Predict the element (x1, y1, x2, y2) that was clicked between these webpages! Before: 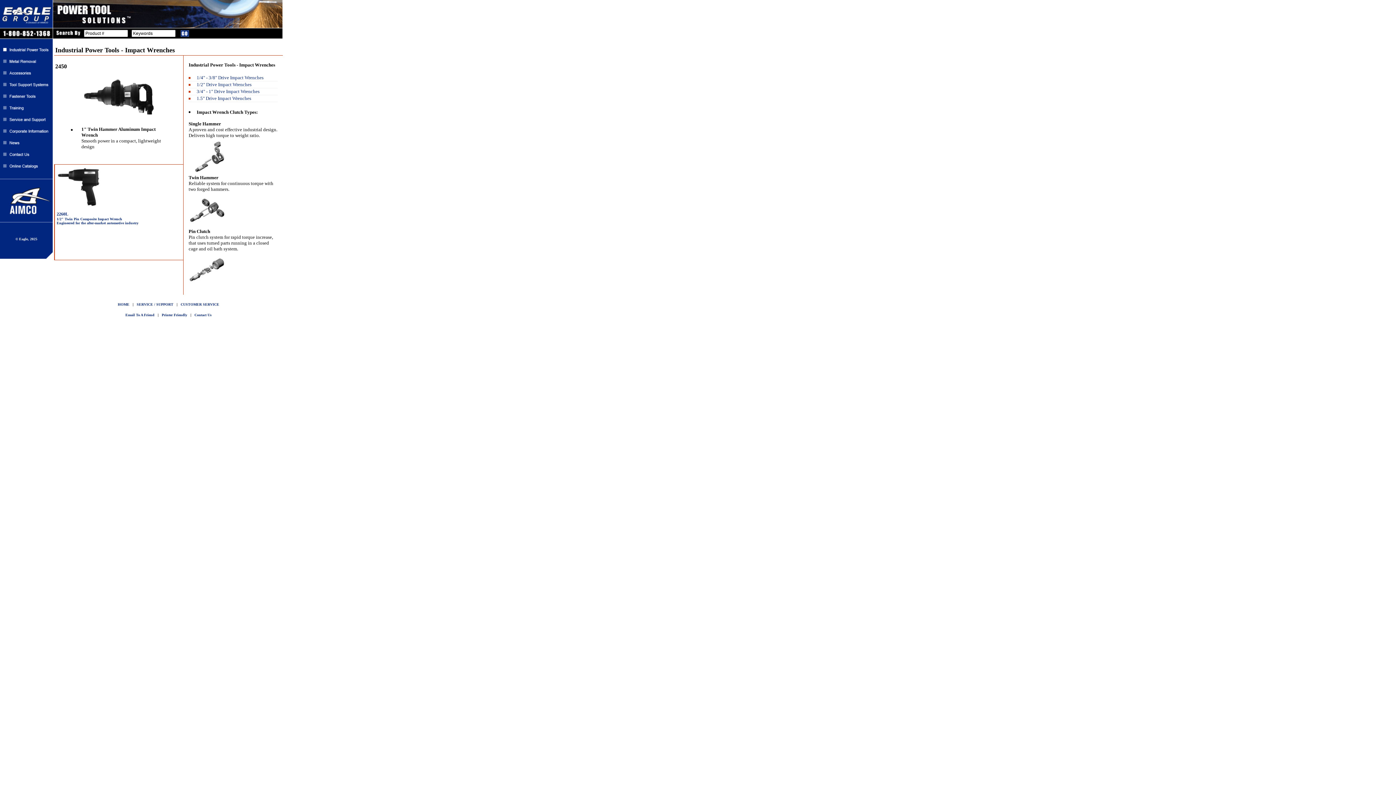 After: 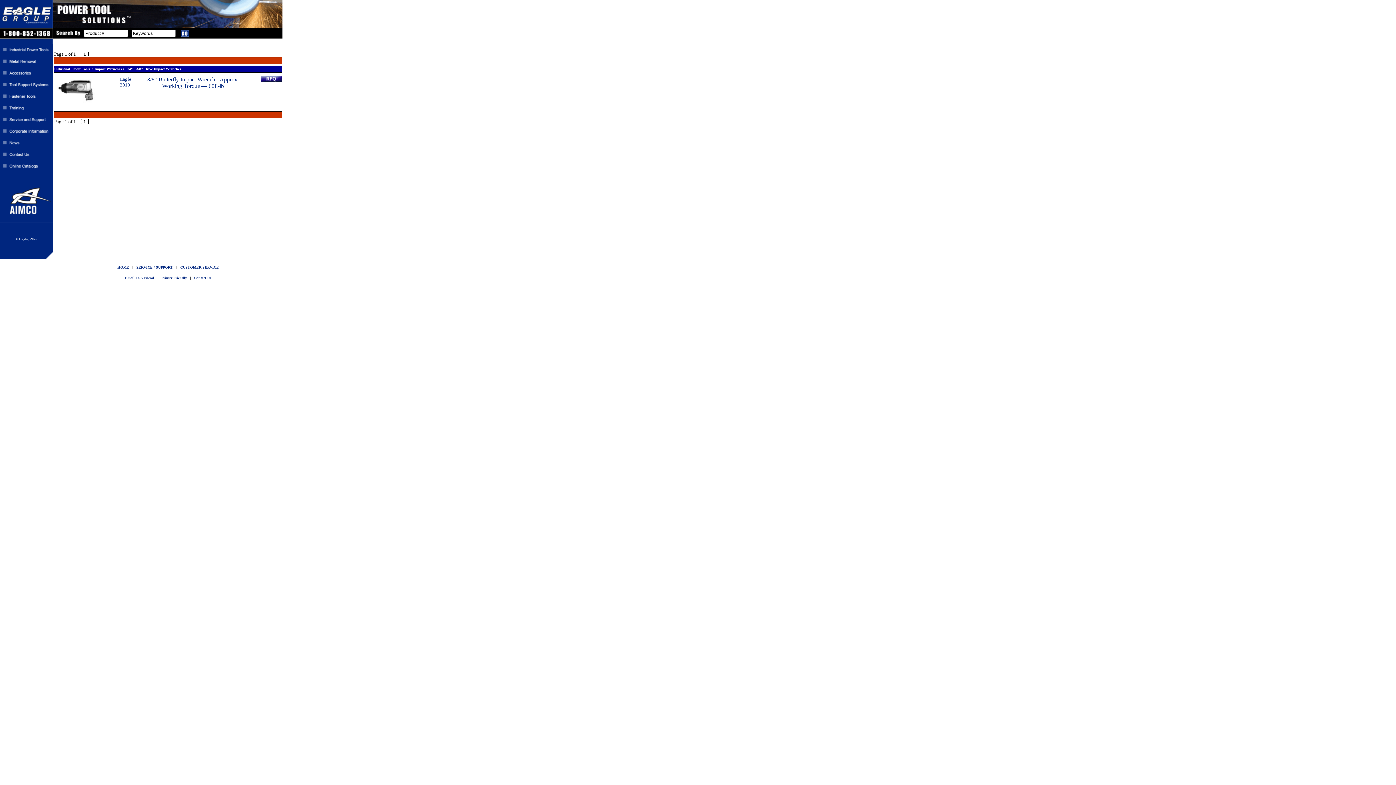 Action: bbox: (196, 74, 263, 80) label: 1/4" - 3/8" Drive Impact Wrenches